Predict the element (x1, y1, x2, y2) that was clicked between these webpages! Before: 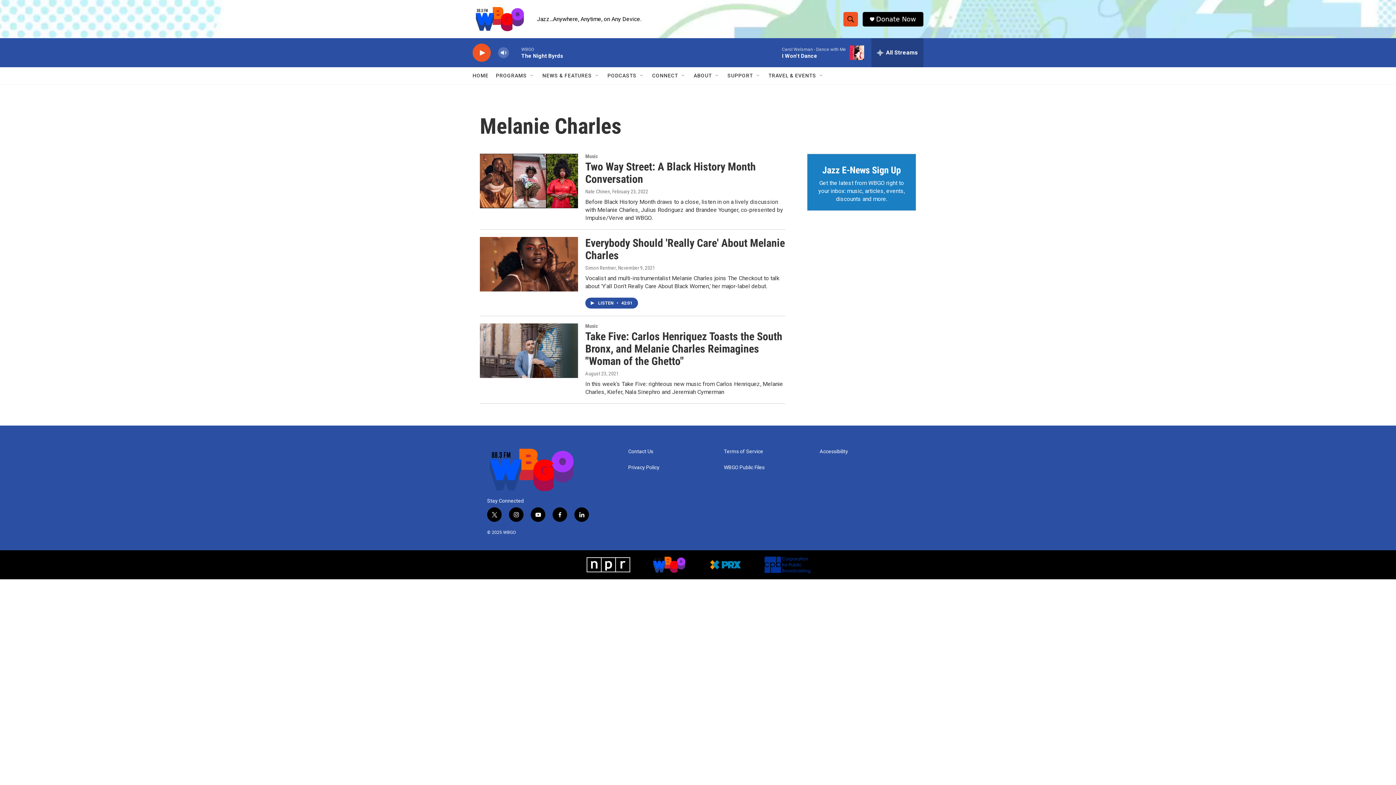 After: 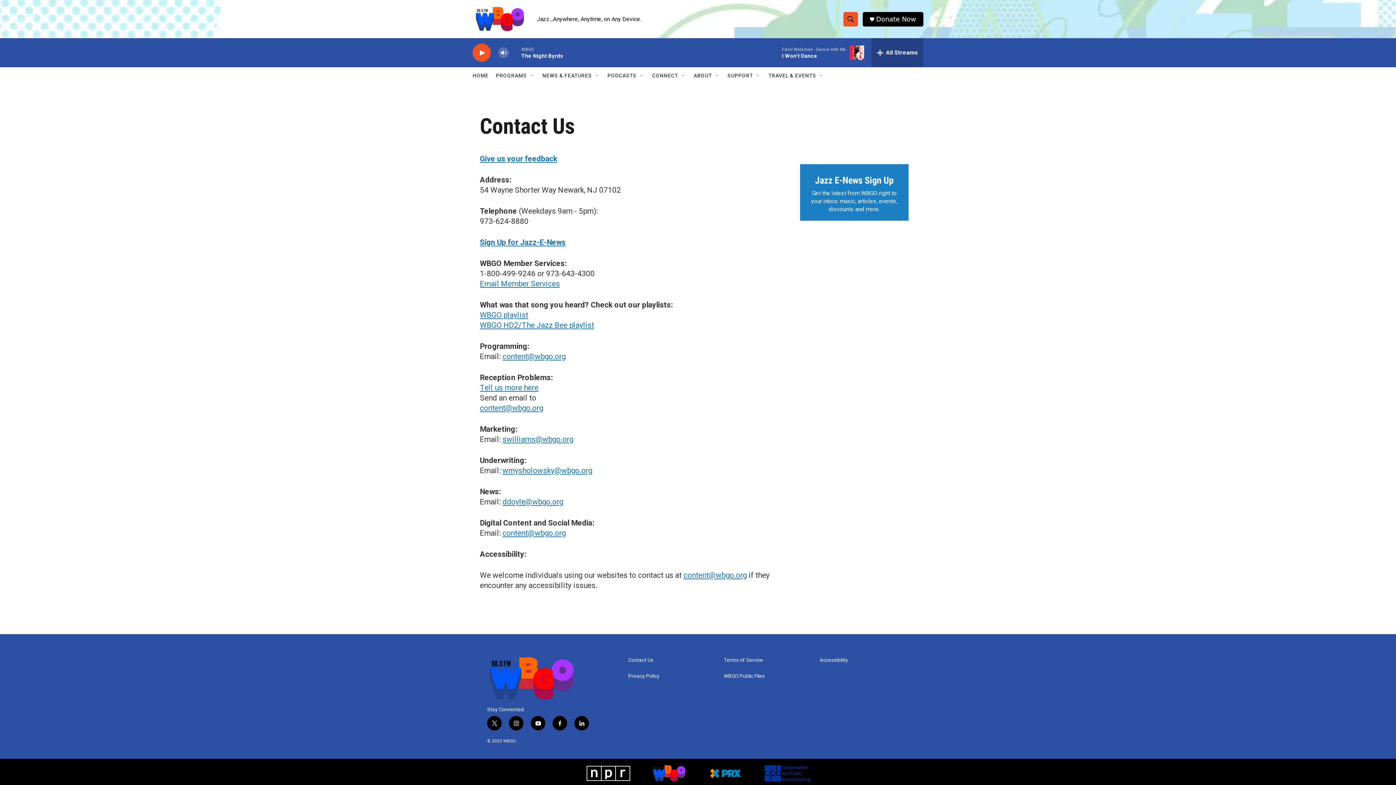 Action: bbox: (628, 449, 717, 454) label: Contact Us